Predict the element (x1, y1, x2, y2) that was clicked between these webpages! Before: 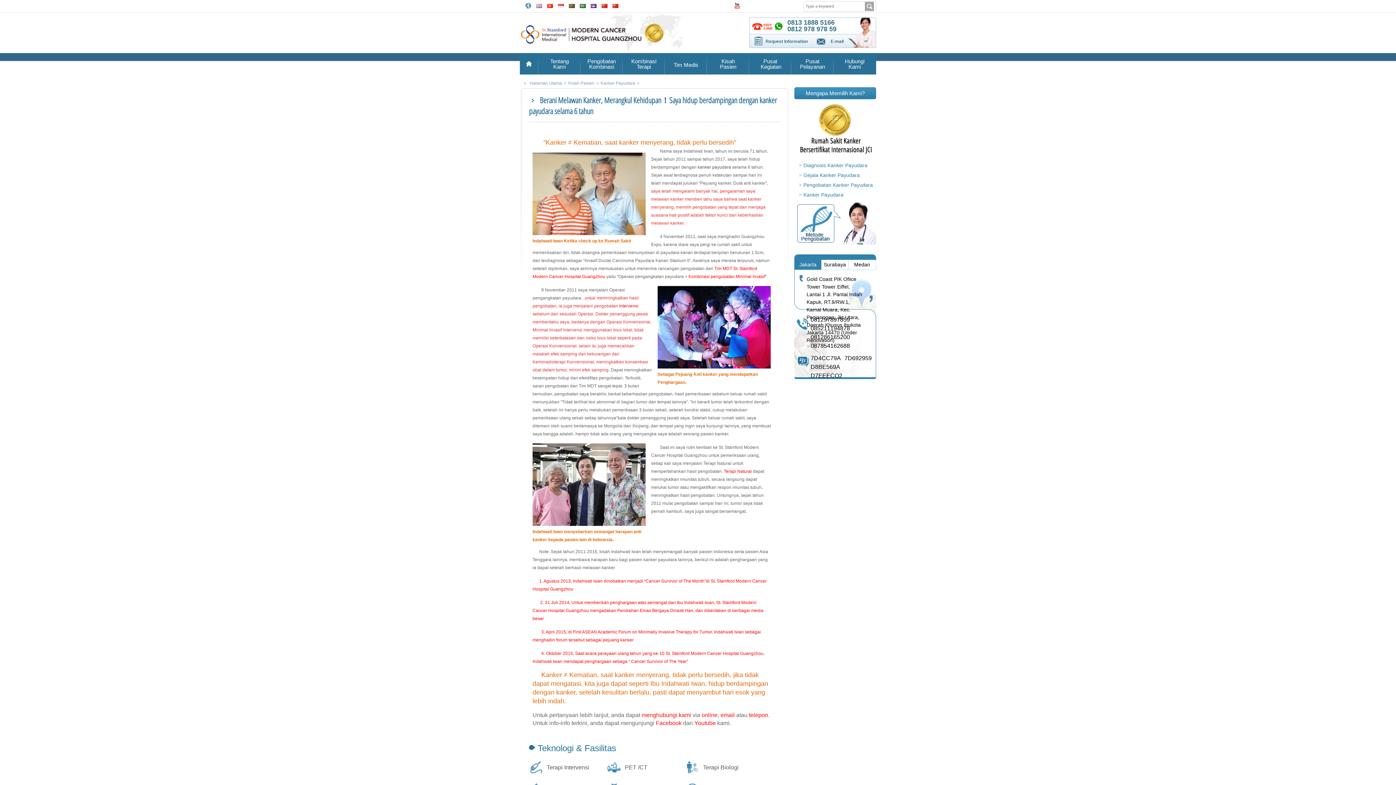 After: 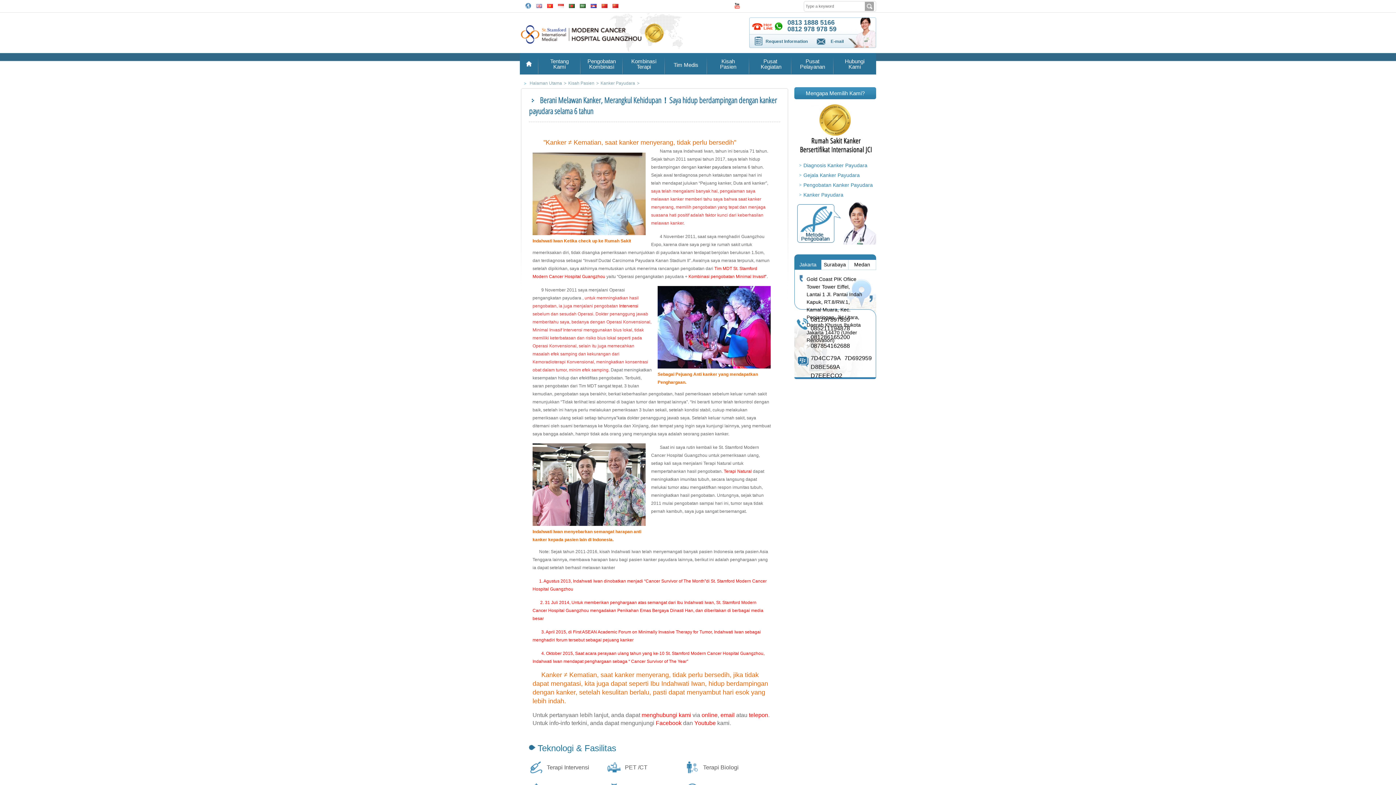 Action: bbox: (569, 1, 574, 8)